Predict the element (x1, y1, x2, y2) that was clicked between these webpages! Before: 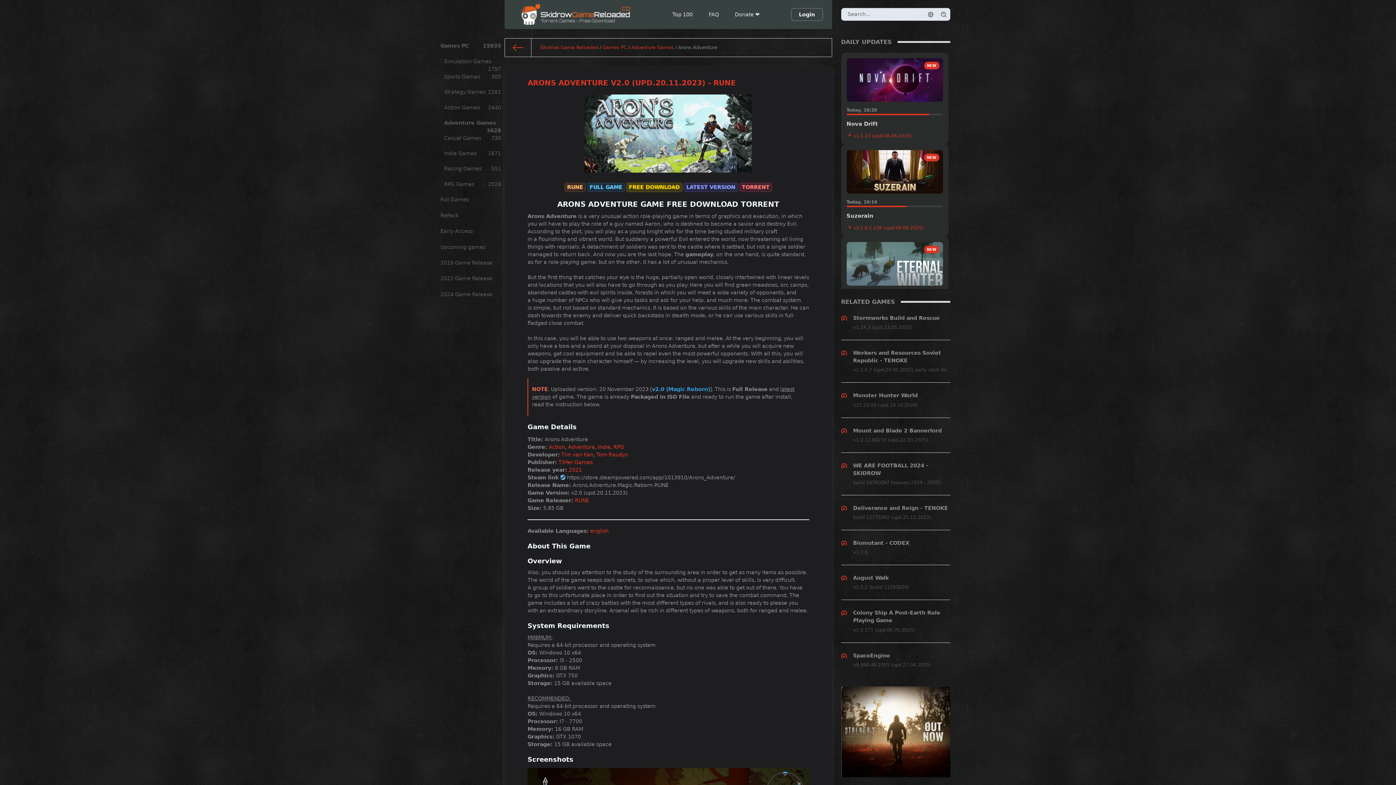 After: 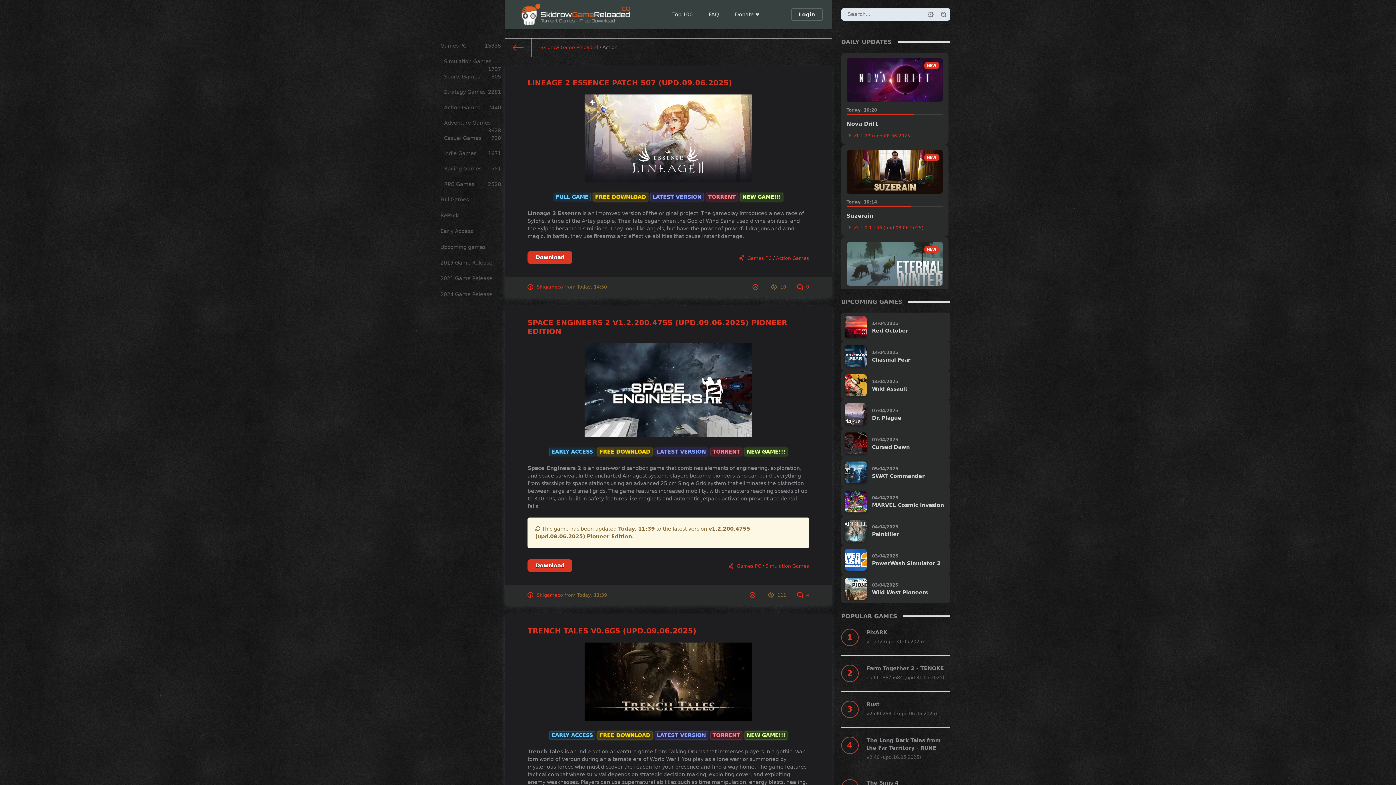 Action: bbox: (548, 444, 565, 450) label: Action